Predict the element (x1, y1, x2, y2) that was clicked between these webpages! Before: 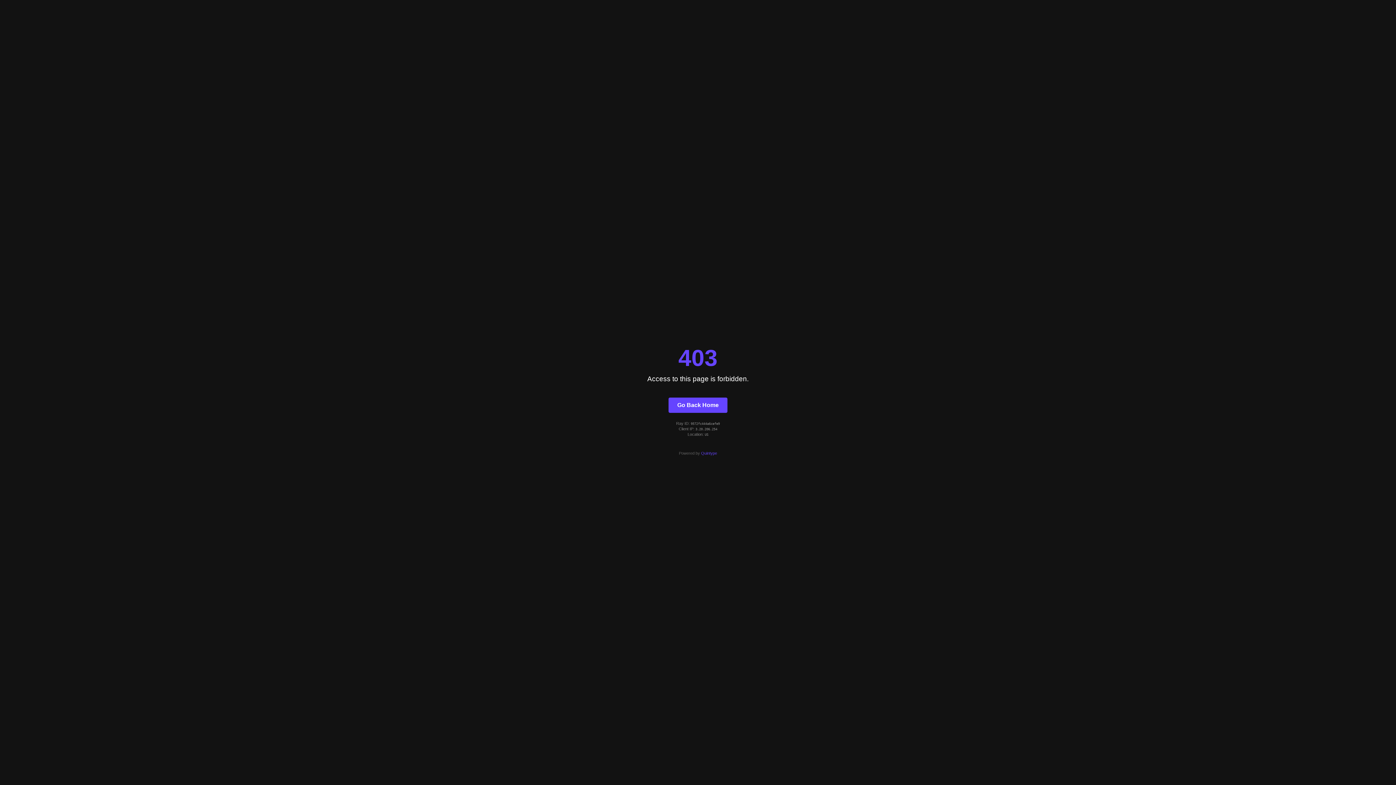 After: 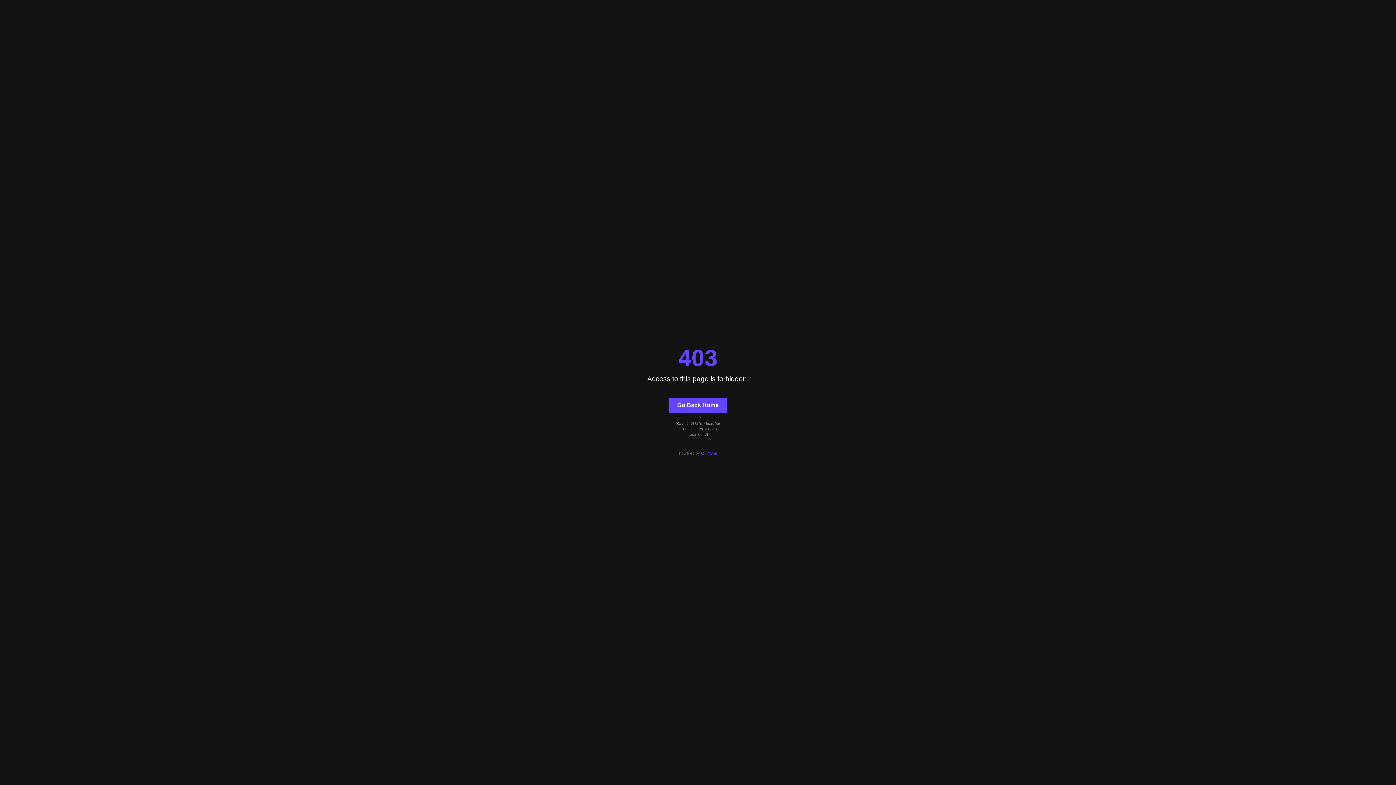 Action: label: Quintype bbox: (701, 451, 717, 455)